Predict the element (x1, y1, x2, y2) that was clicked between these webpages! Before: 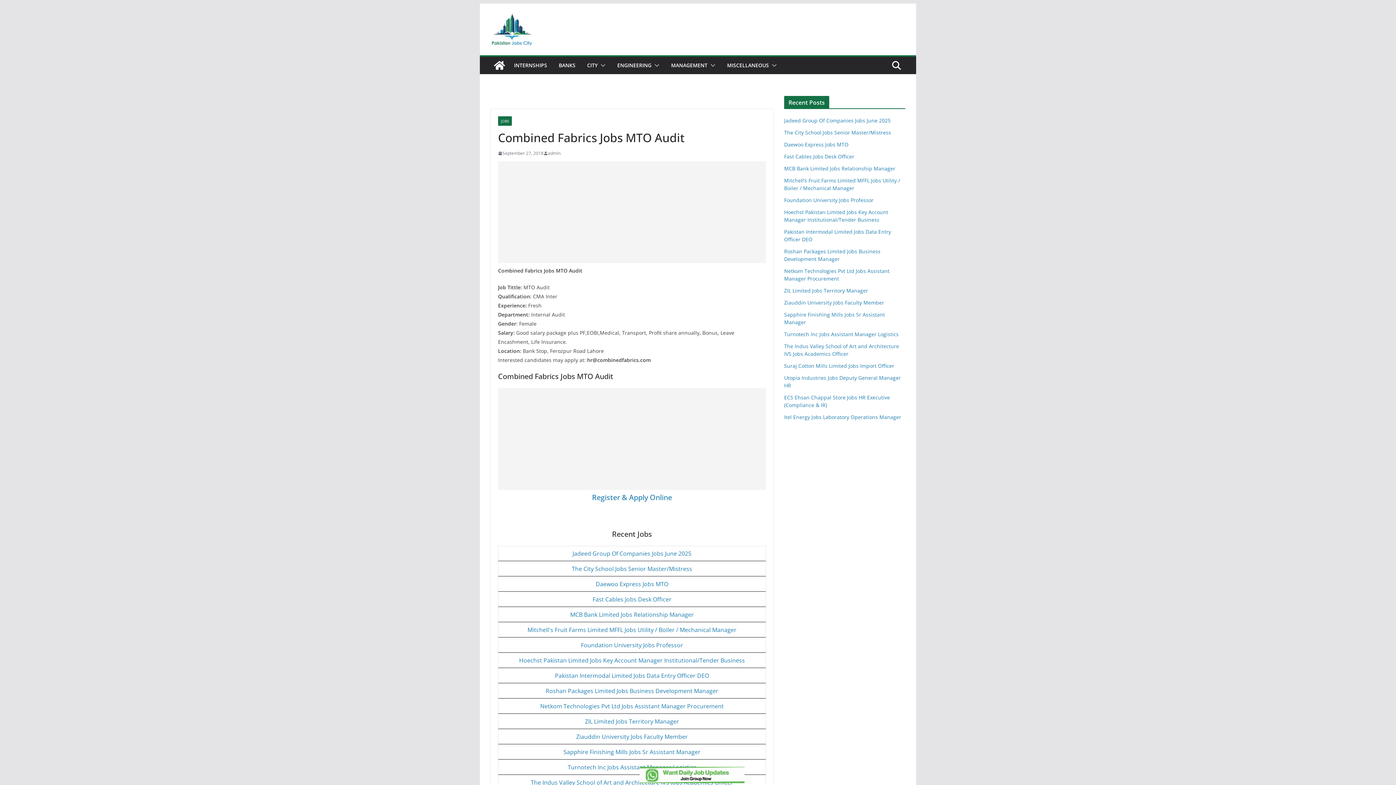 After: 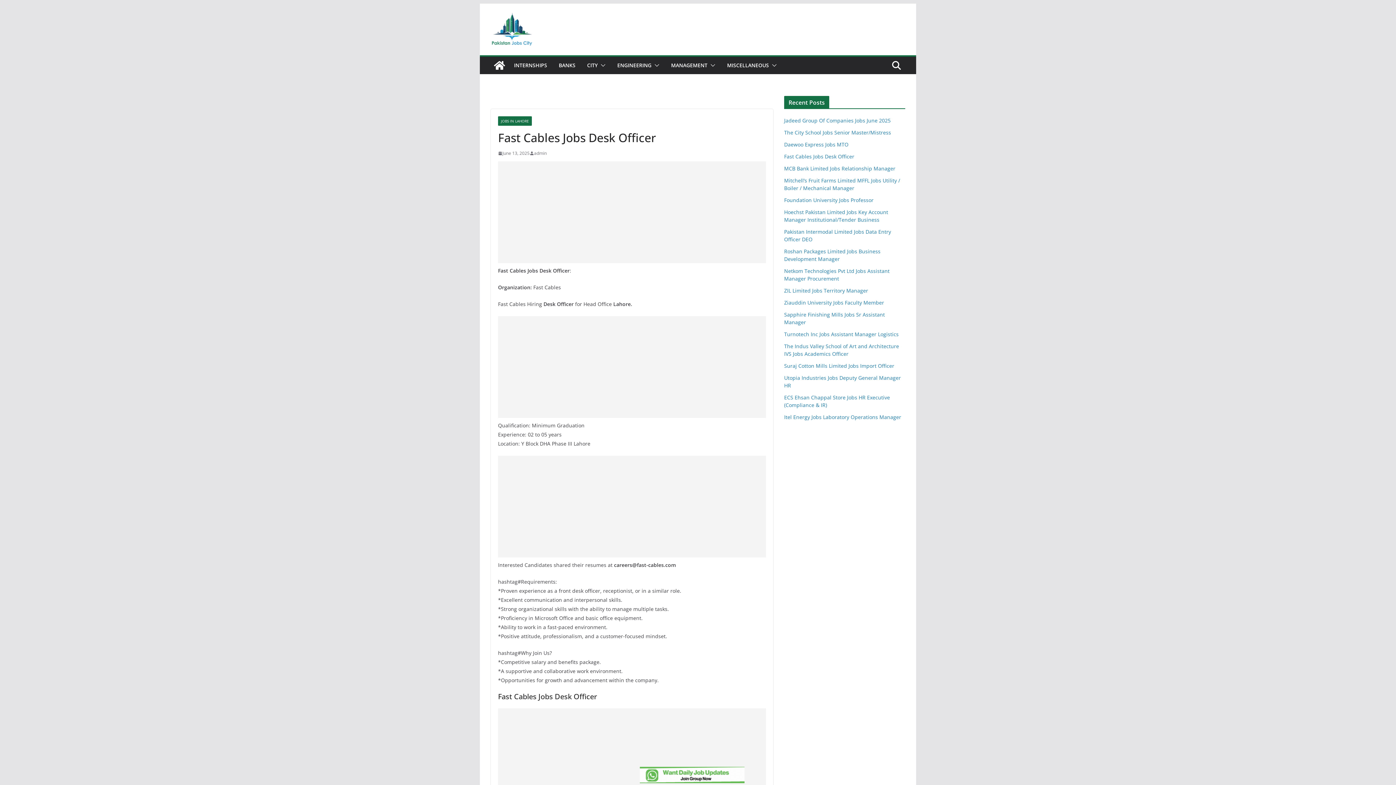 Action: bbox: (592, 595, 671, 603) label: Fast Cables Jobs Desk Officer